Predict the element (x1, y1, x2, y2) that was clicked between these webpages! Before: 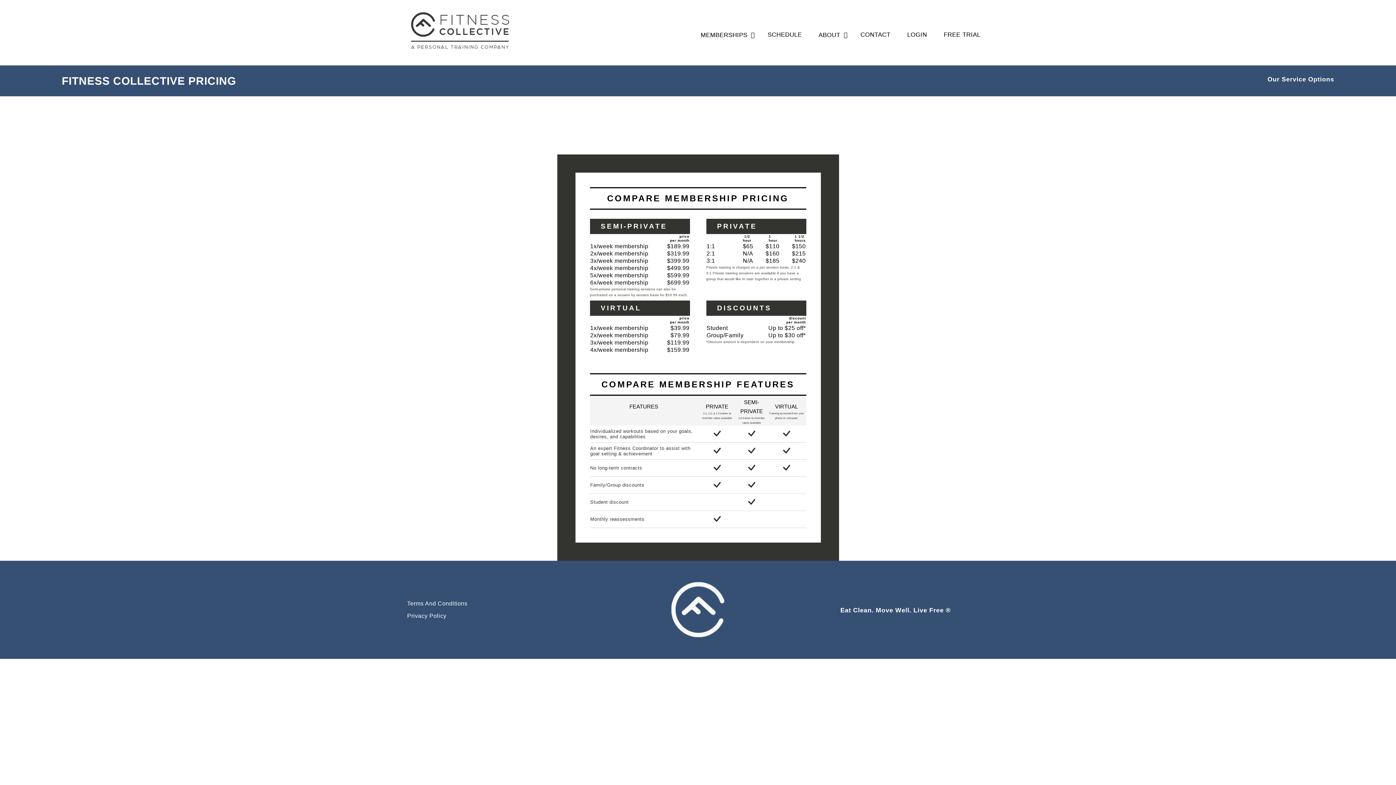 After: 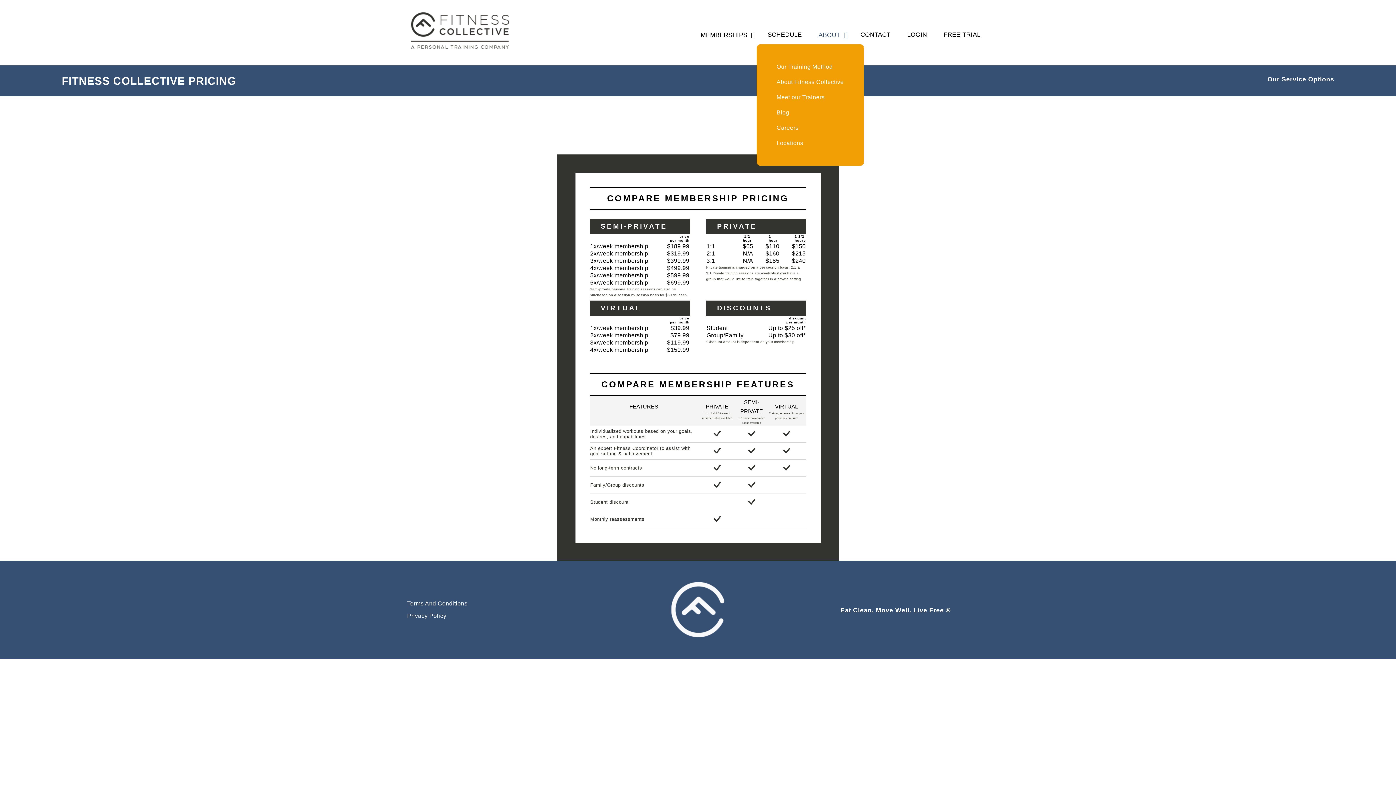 Action: label: ABOUT  bbox: (815, 25, 846, 44)